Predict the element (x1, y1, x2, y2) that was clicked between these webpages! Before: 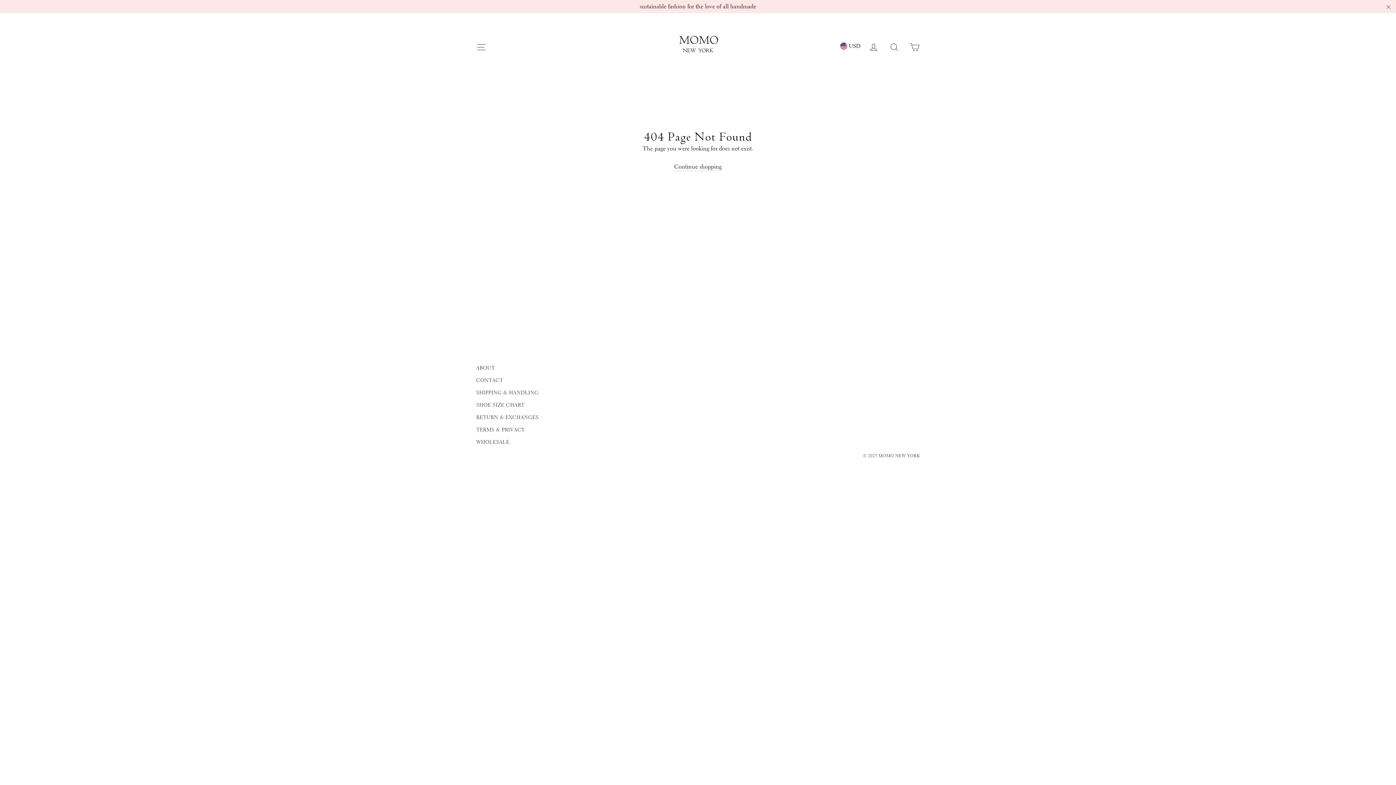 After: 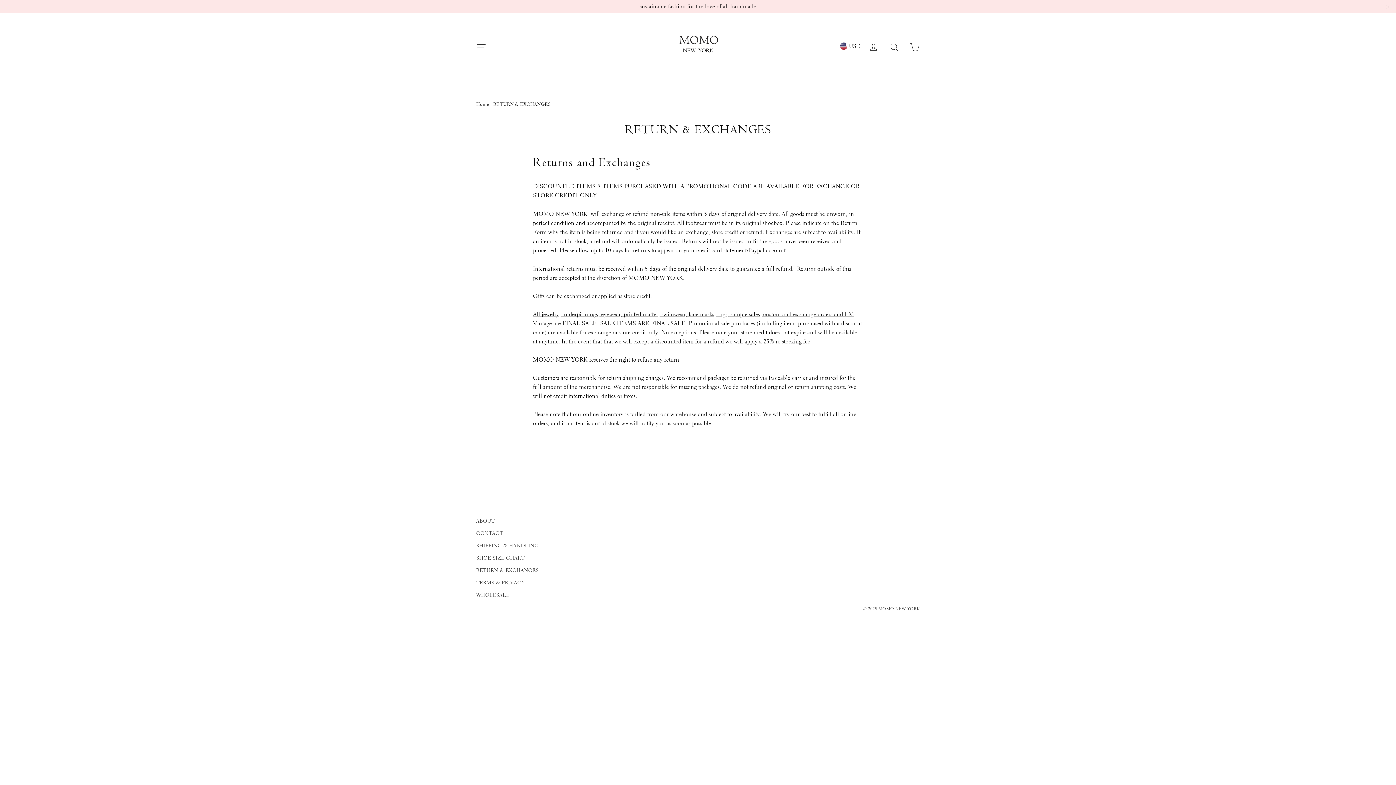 Action: bbox: (476, 411, 592, 422) label: RETURN & EXCHANGES